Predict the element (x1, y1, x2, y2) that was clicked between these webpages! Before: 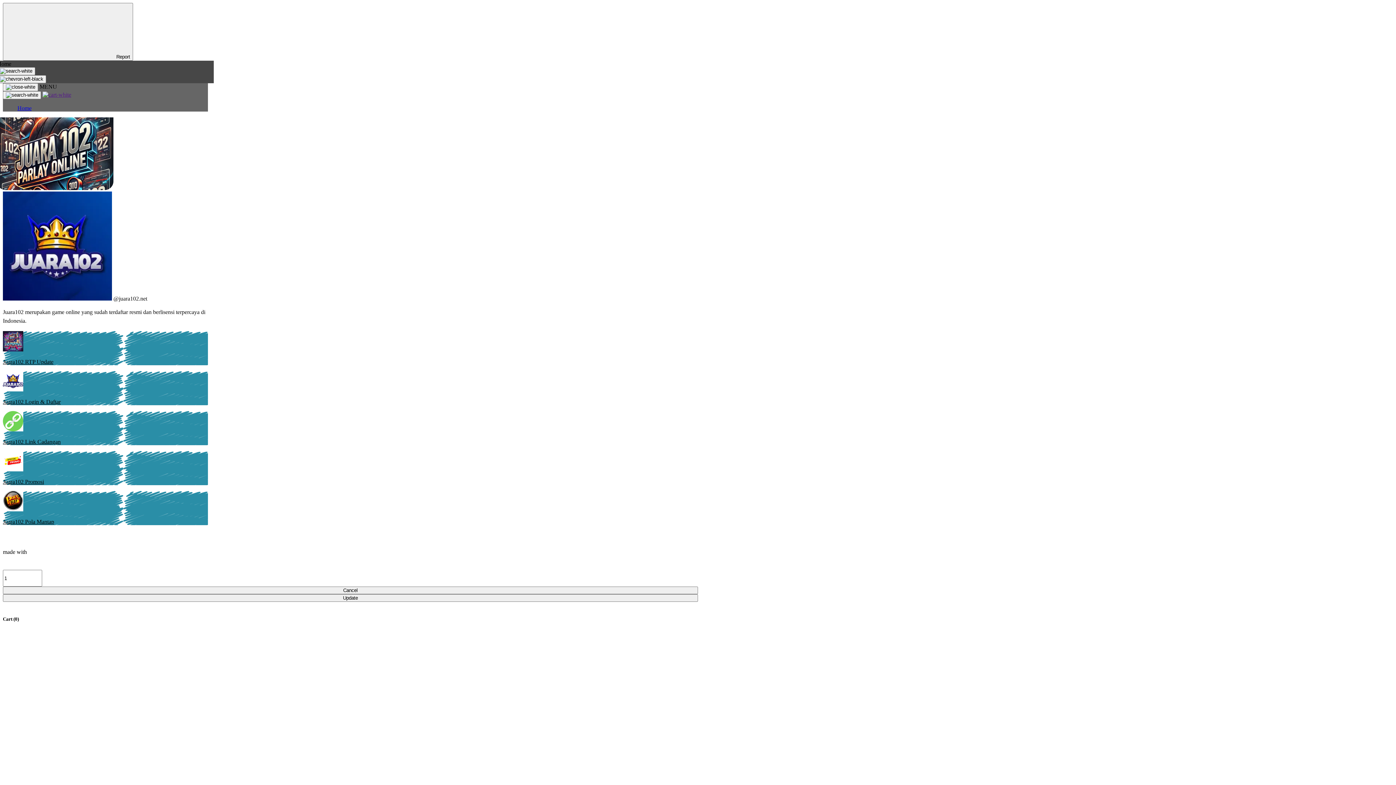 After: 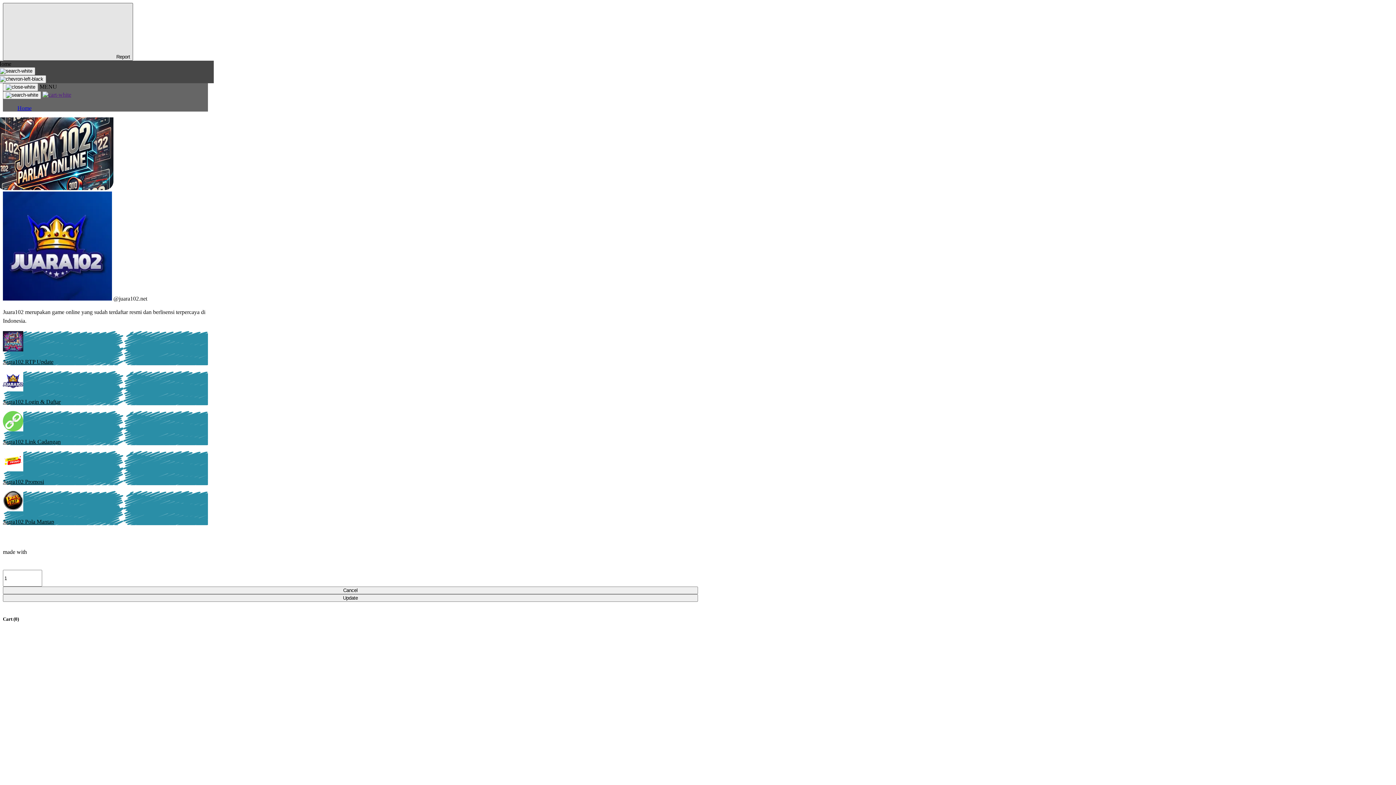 Action: bbox: (2, 2, 133, 60) label:  Report